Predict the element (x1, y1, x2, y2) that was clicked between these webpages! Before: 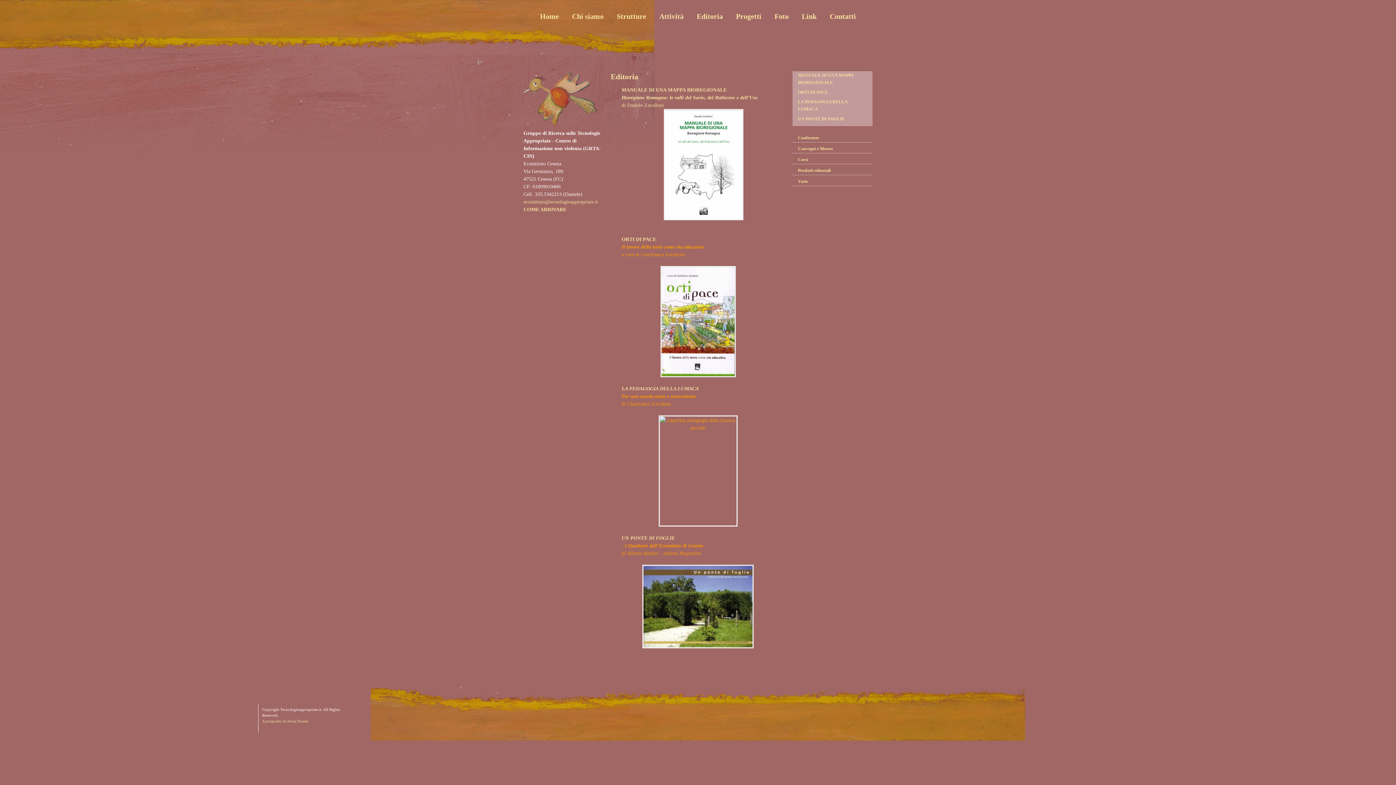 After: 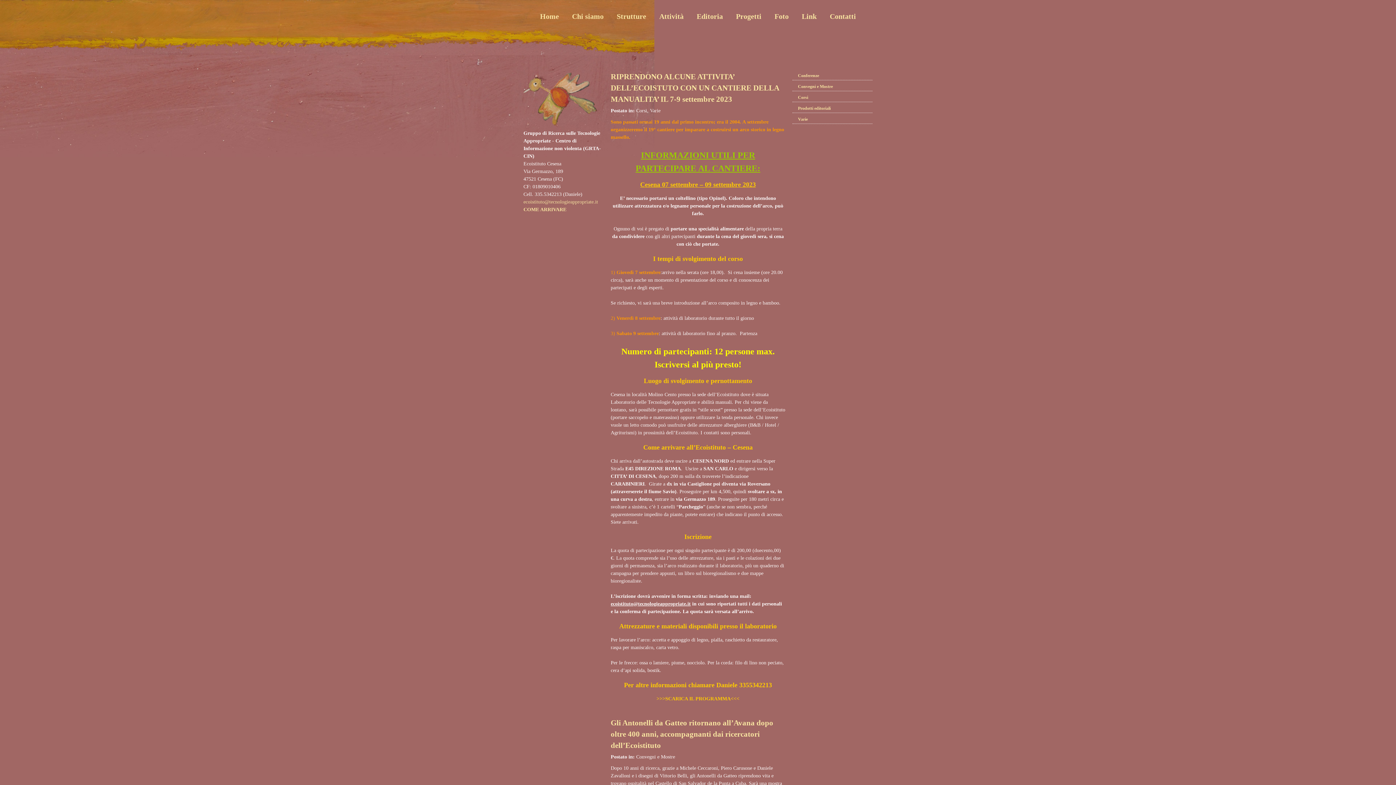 Action: bbox: (534, 12, 564, 20) label: Home